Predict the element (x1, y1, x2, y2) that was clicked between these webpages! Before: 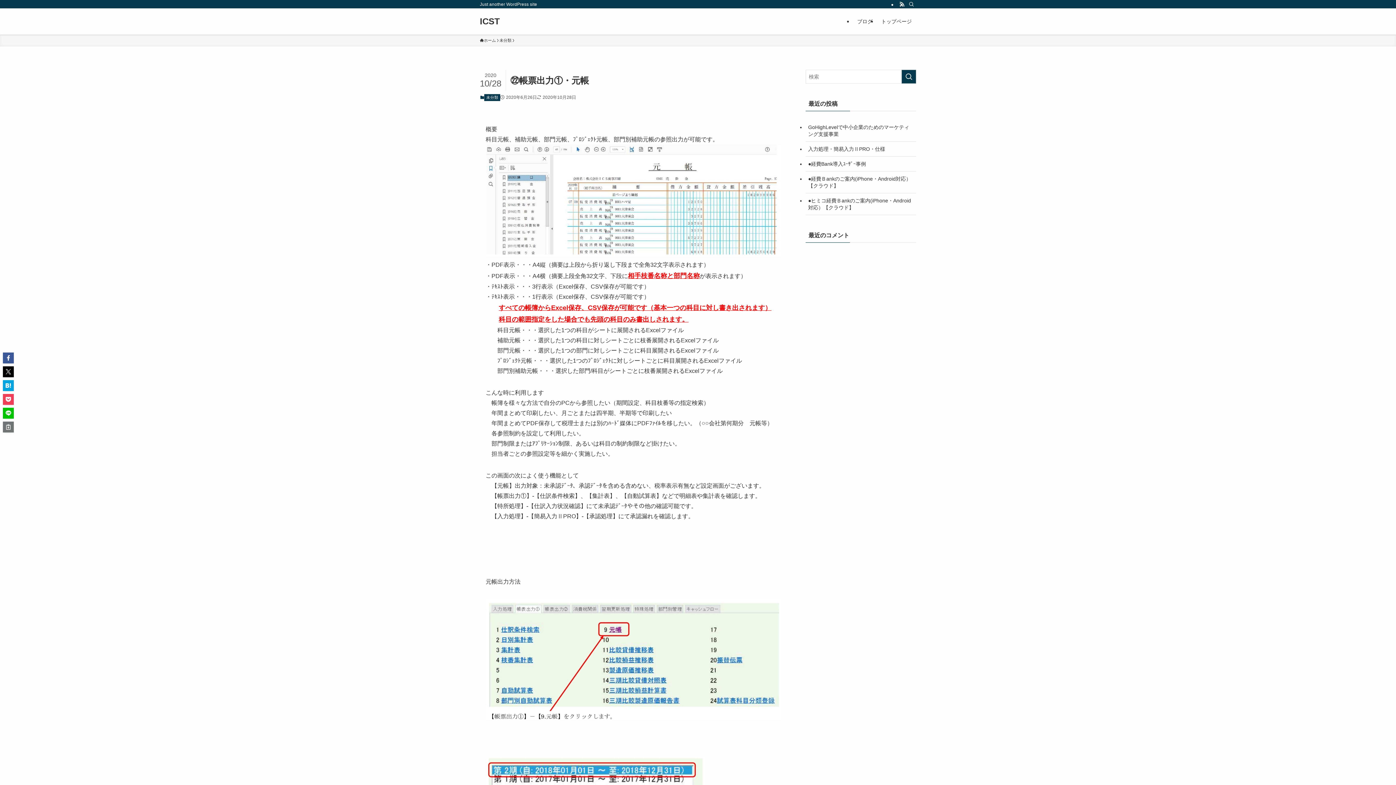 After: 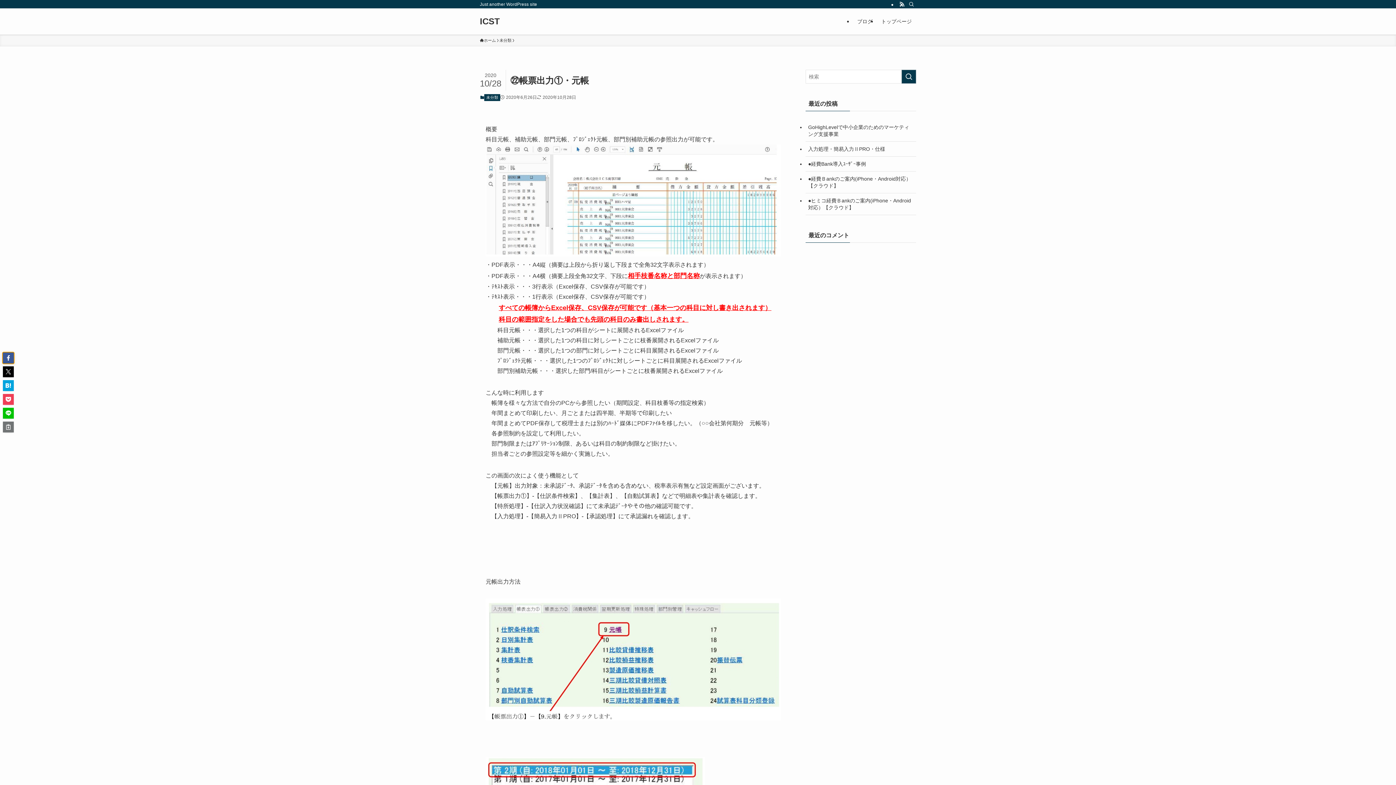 Action: bbox: (2, 352, 13, 363)